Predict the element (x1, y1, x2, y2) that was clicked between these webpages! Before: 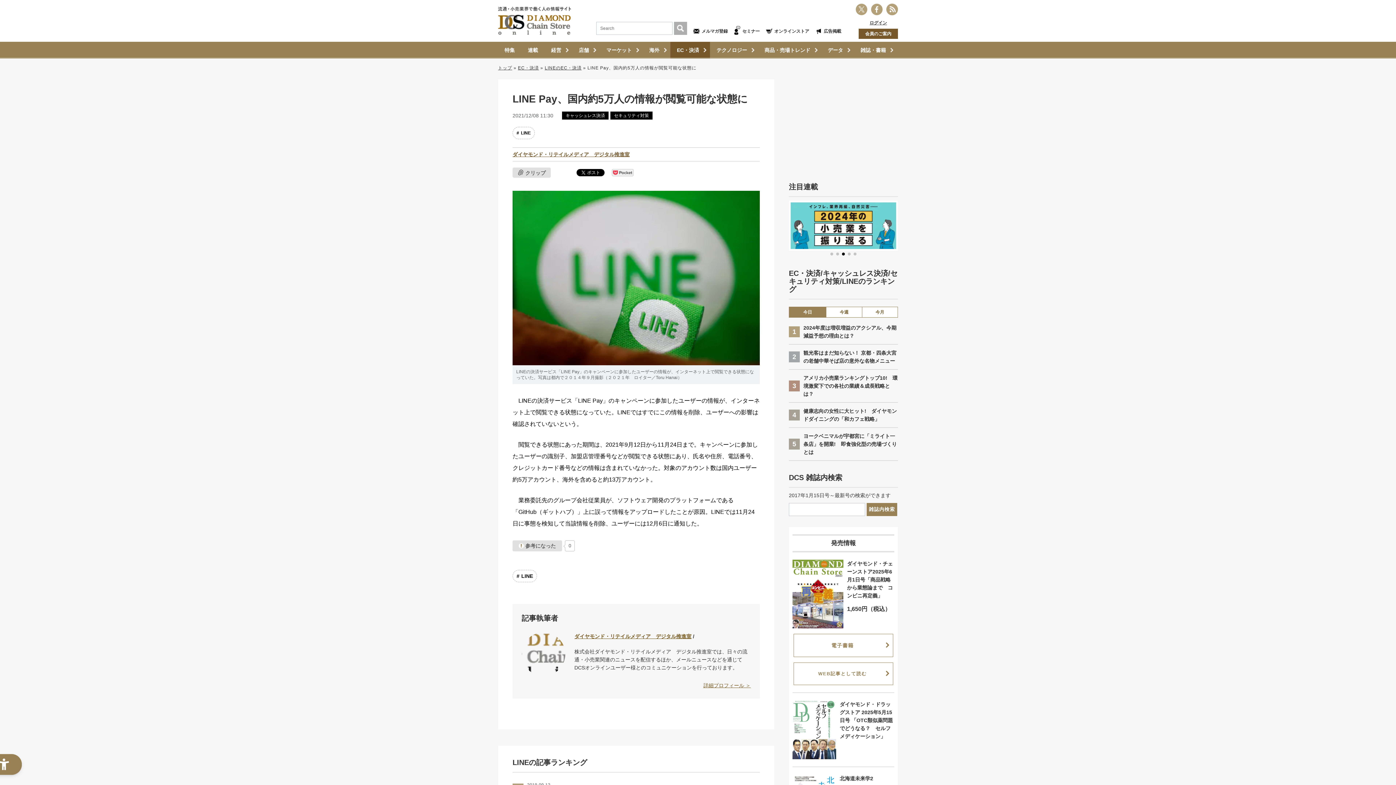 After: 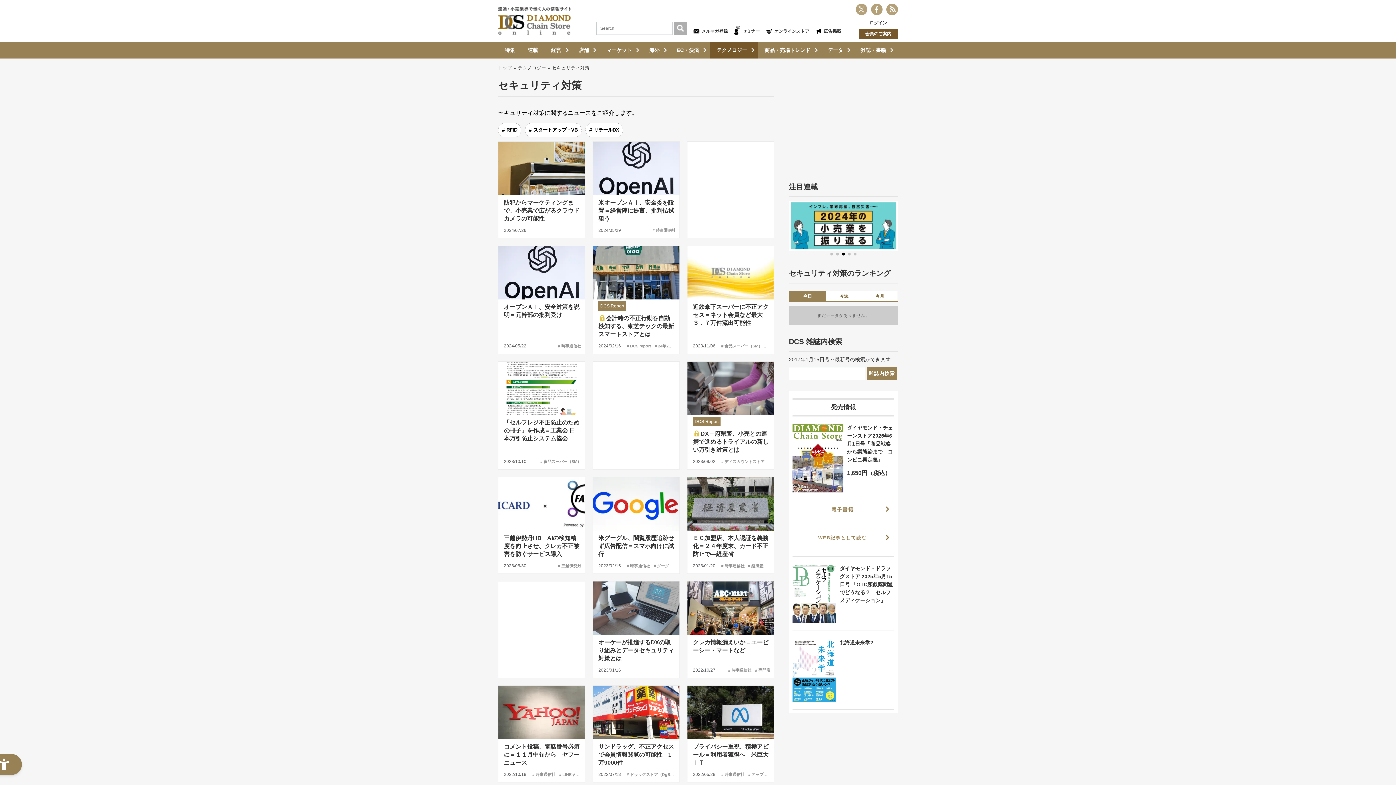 Action: label: セキュリティ対策 bbox: (610, 111, 652, 119)